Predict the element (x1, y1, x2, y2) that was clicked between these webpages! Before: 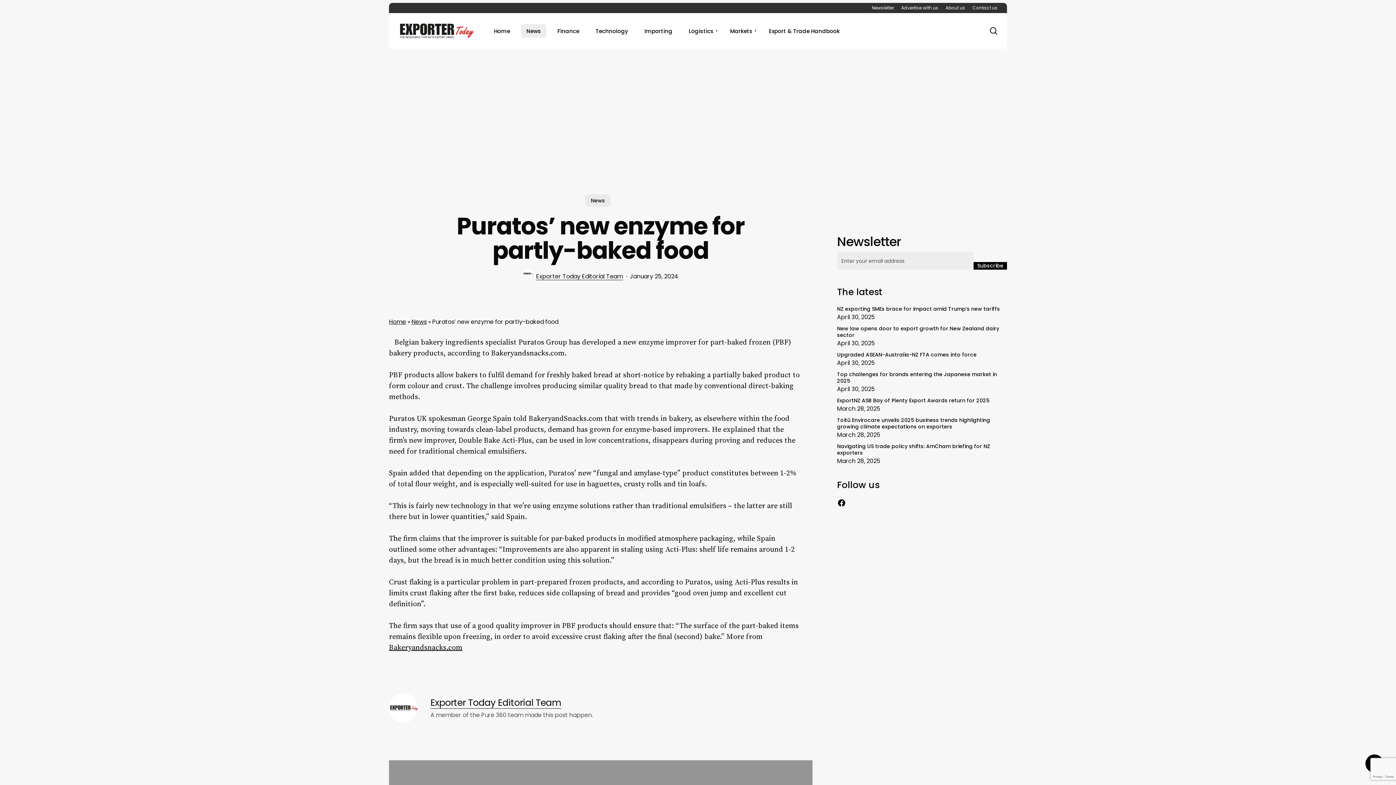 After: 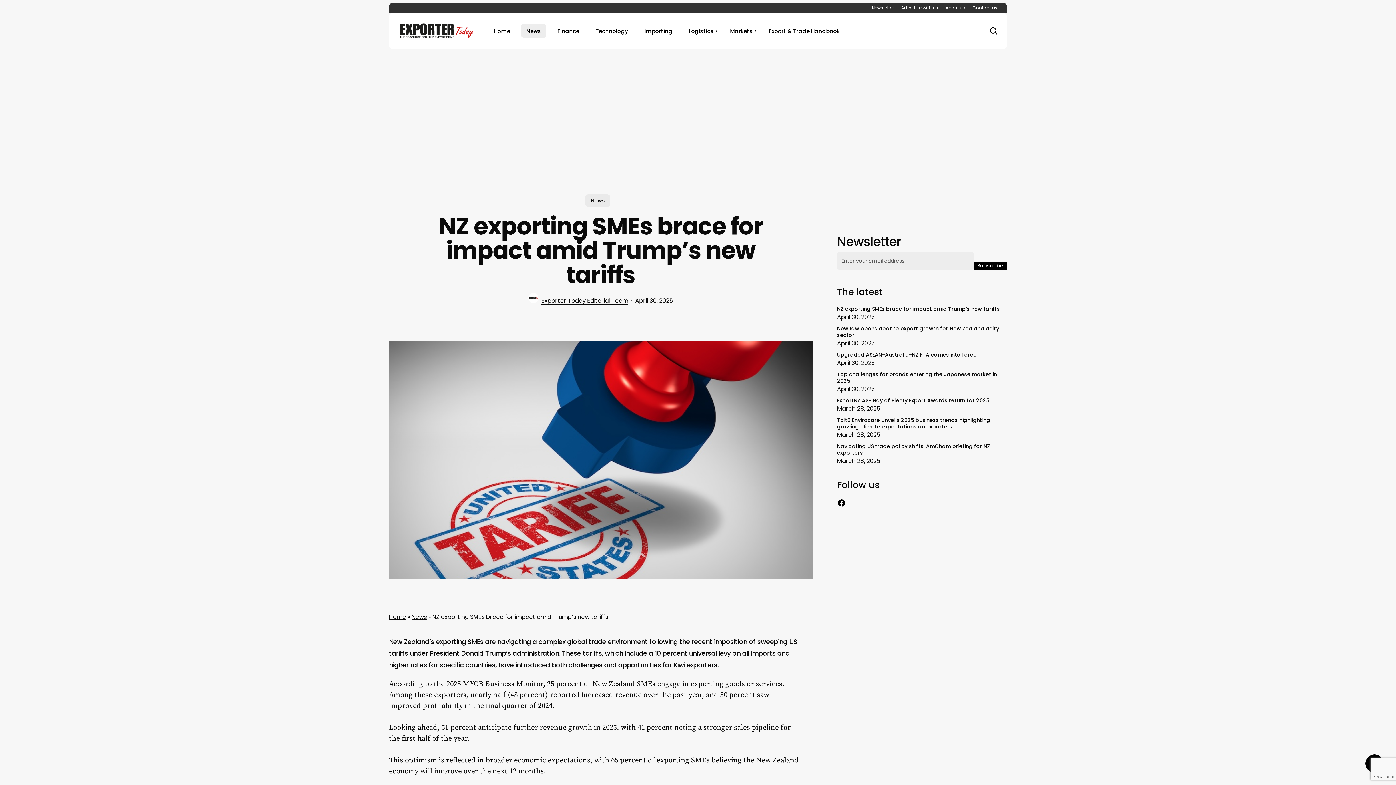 Action: bbox: (837, 305, 1007, 312) label: NZ exporting SMEs brace for impact amid Trump’s new tariffs